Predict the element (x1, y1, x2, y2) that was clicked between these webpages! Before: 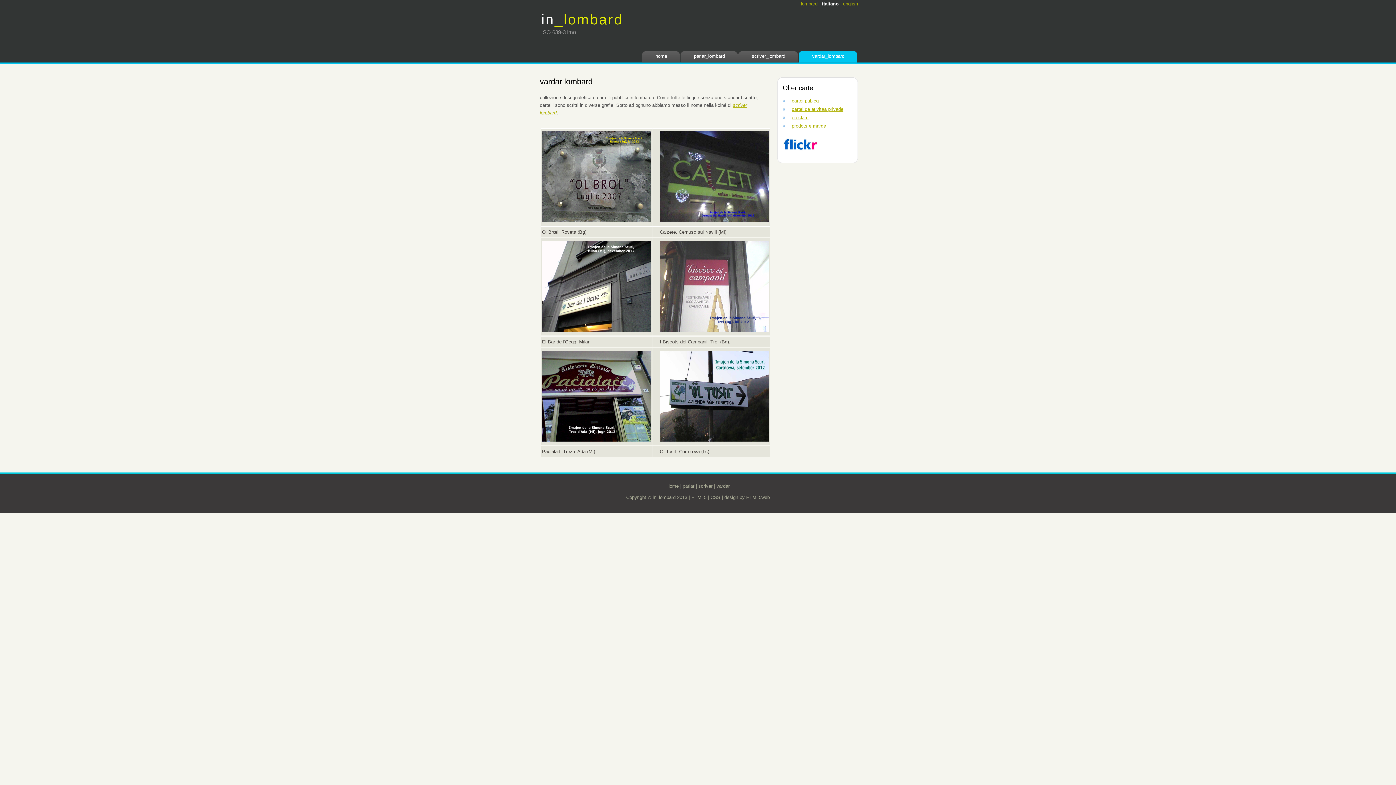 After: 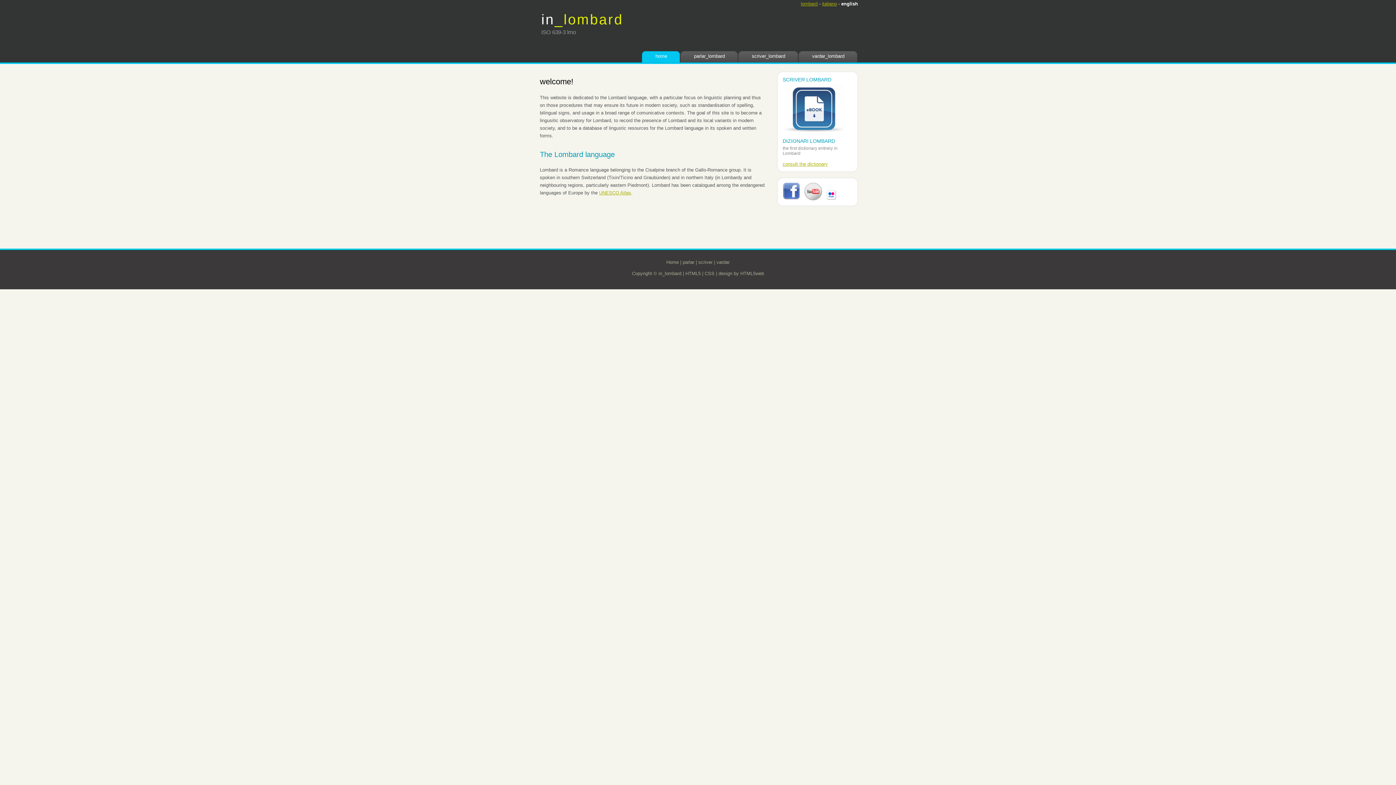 Action: label: in_lombard bbox: (541, 3, 623, 27)